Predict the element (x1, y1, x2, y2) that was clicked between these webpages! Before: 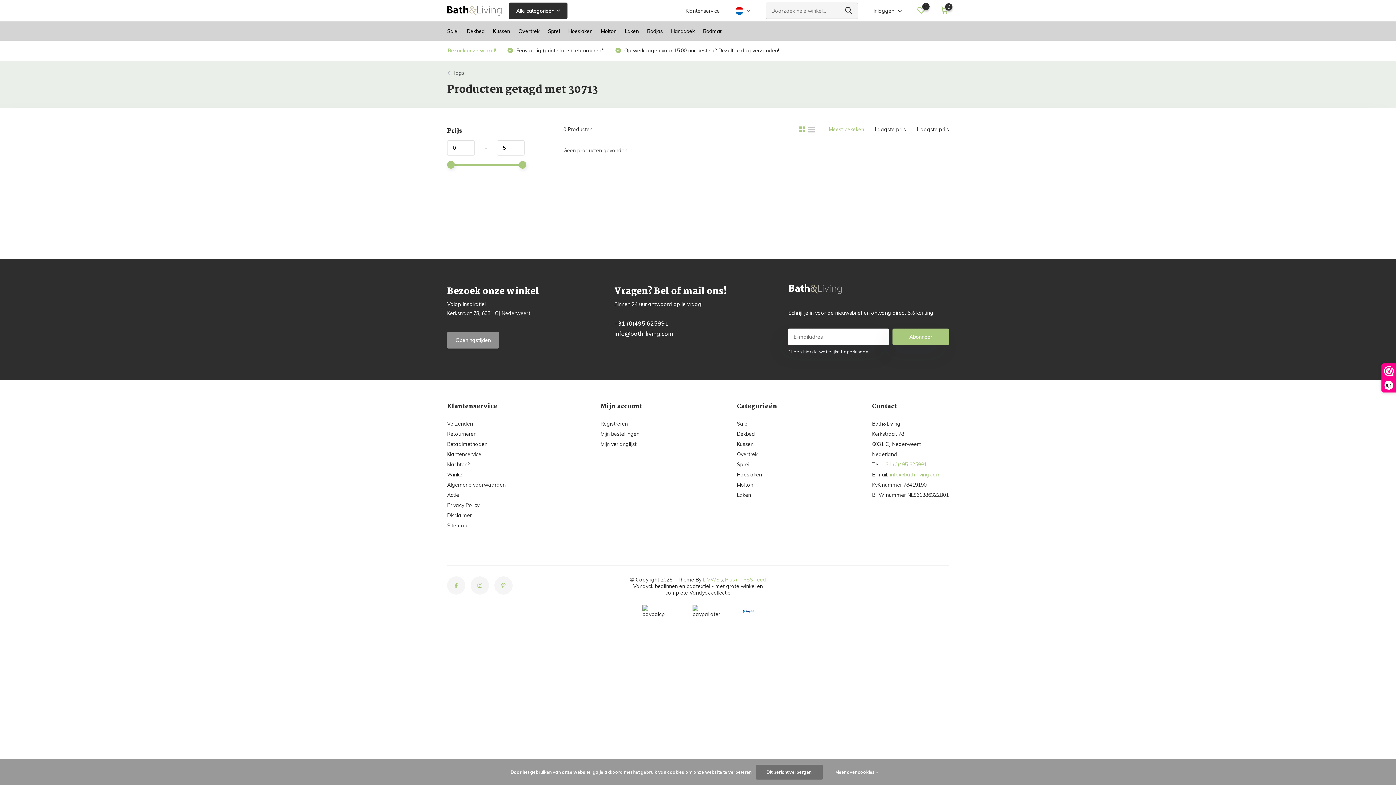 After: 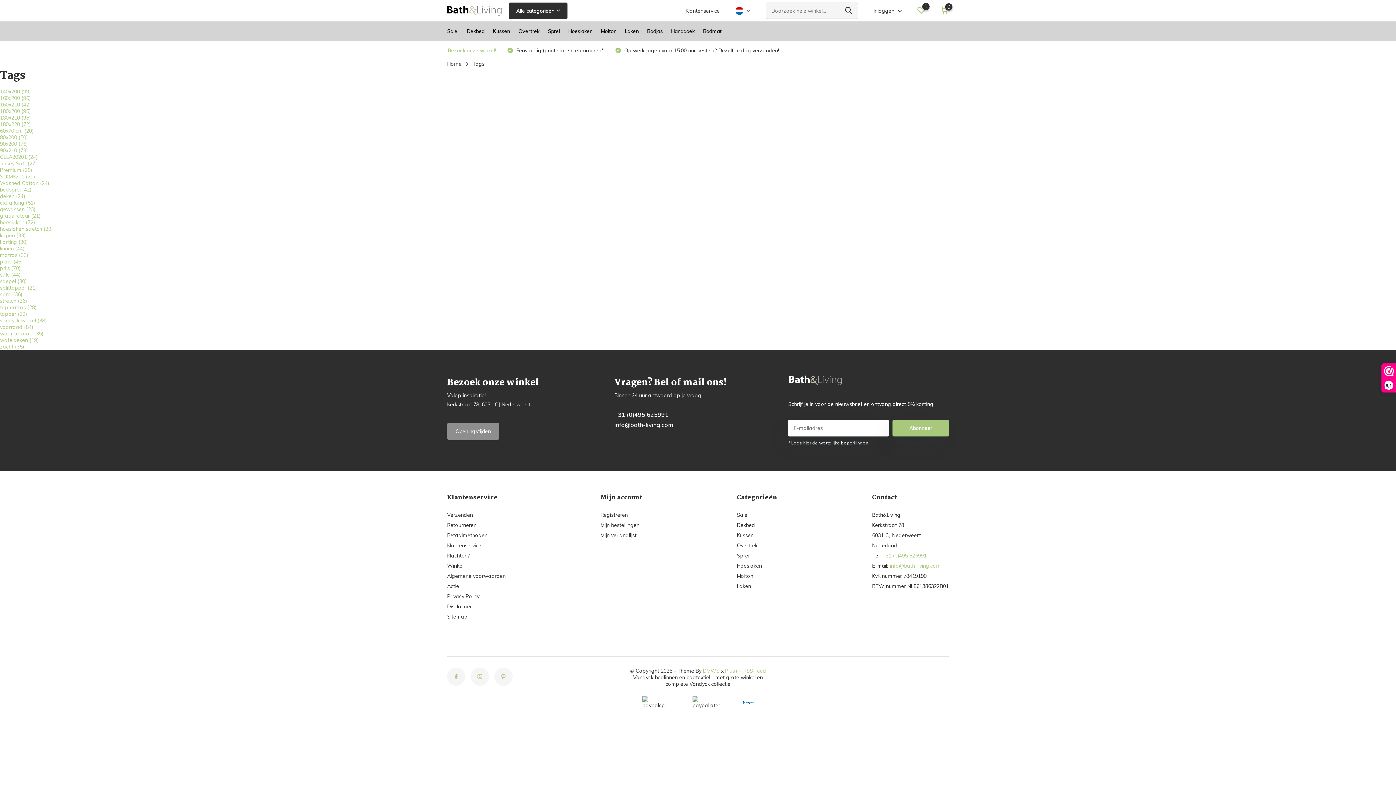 Action: label: Tags bbox: (452, 69, 464, 76)